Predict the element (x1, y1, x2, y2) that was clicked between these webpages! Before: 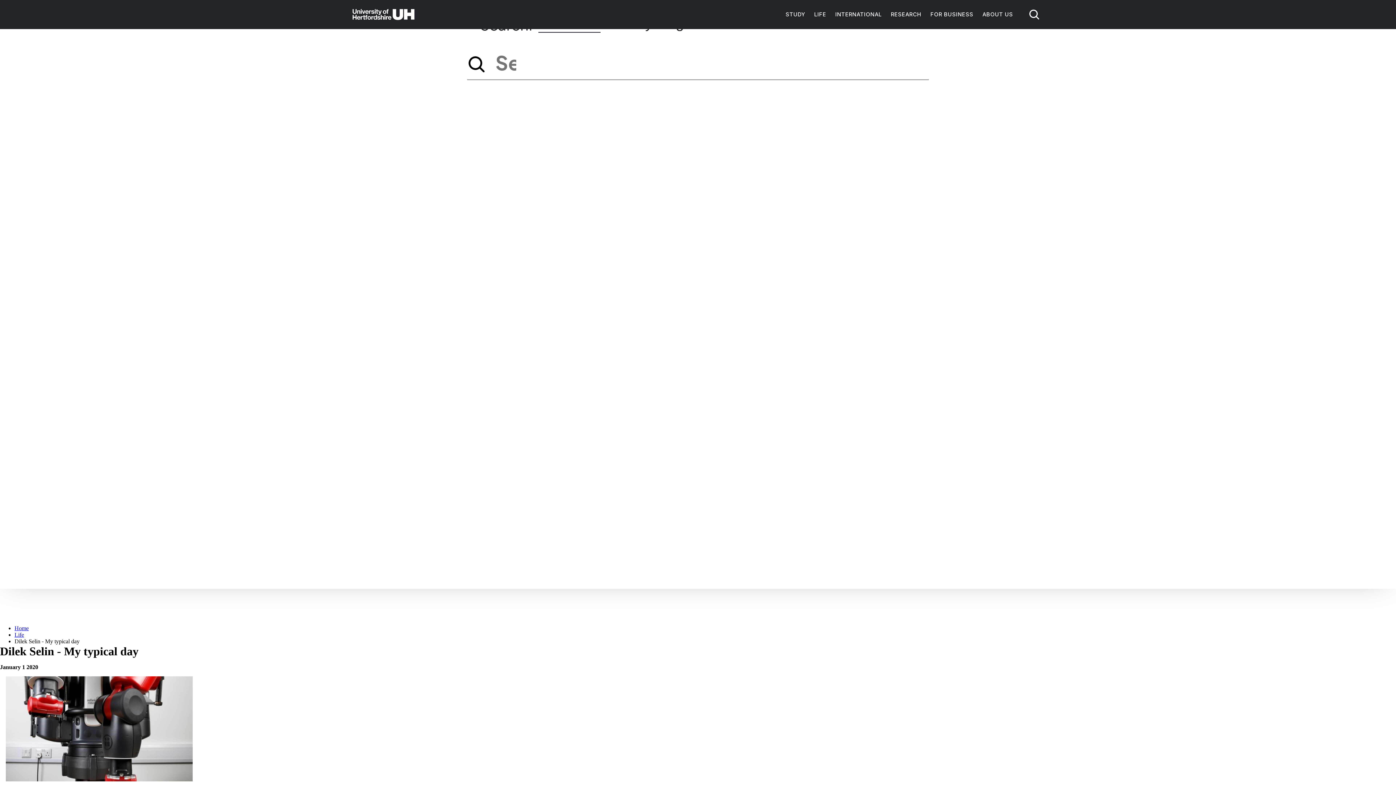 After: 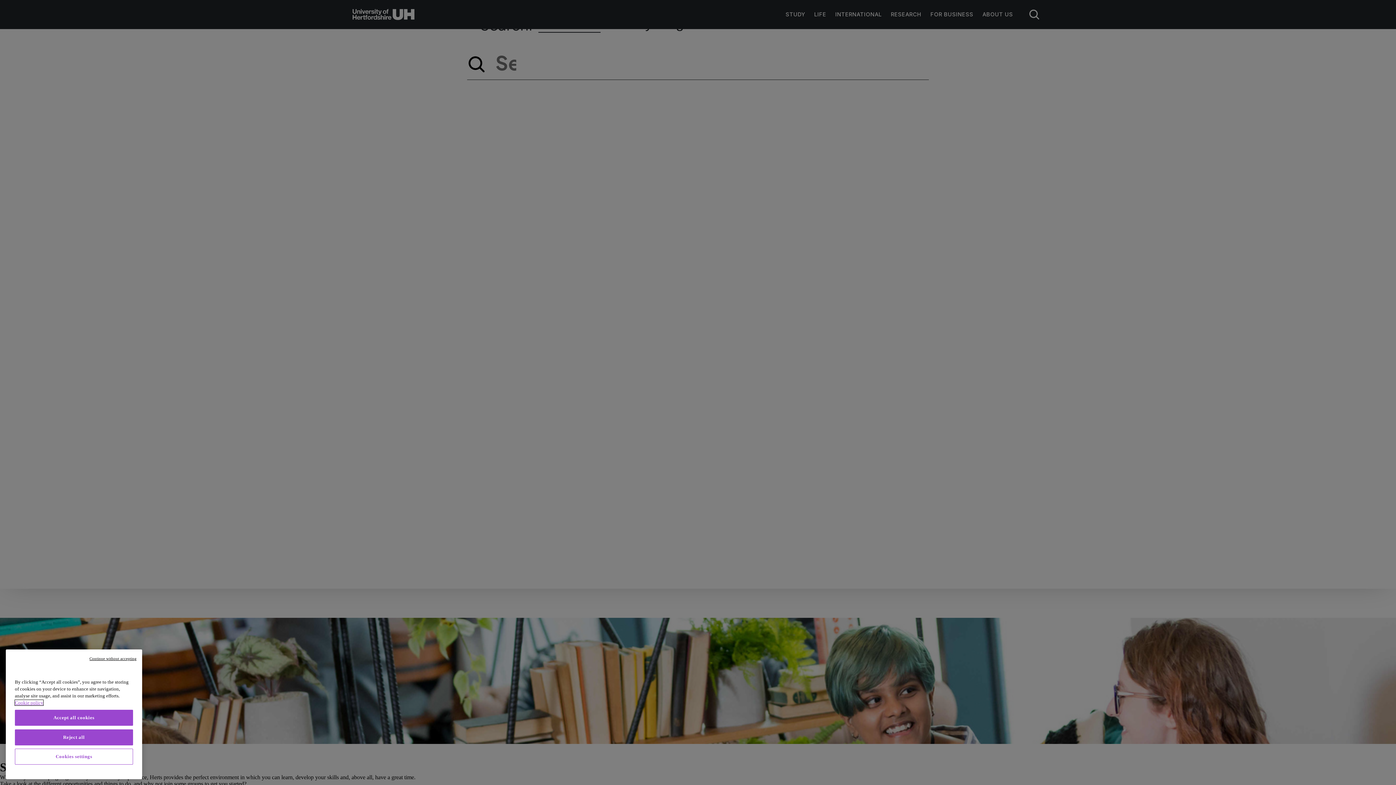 Action: label: Life bbox: (14, 632, 24, 638)